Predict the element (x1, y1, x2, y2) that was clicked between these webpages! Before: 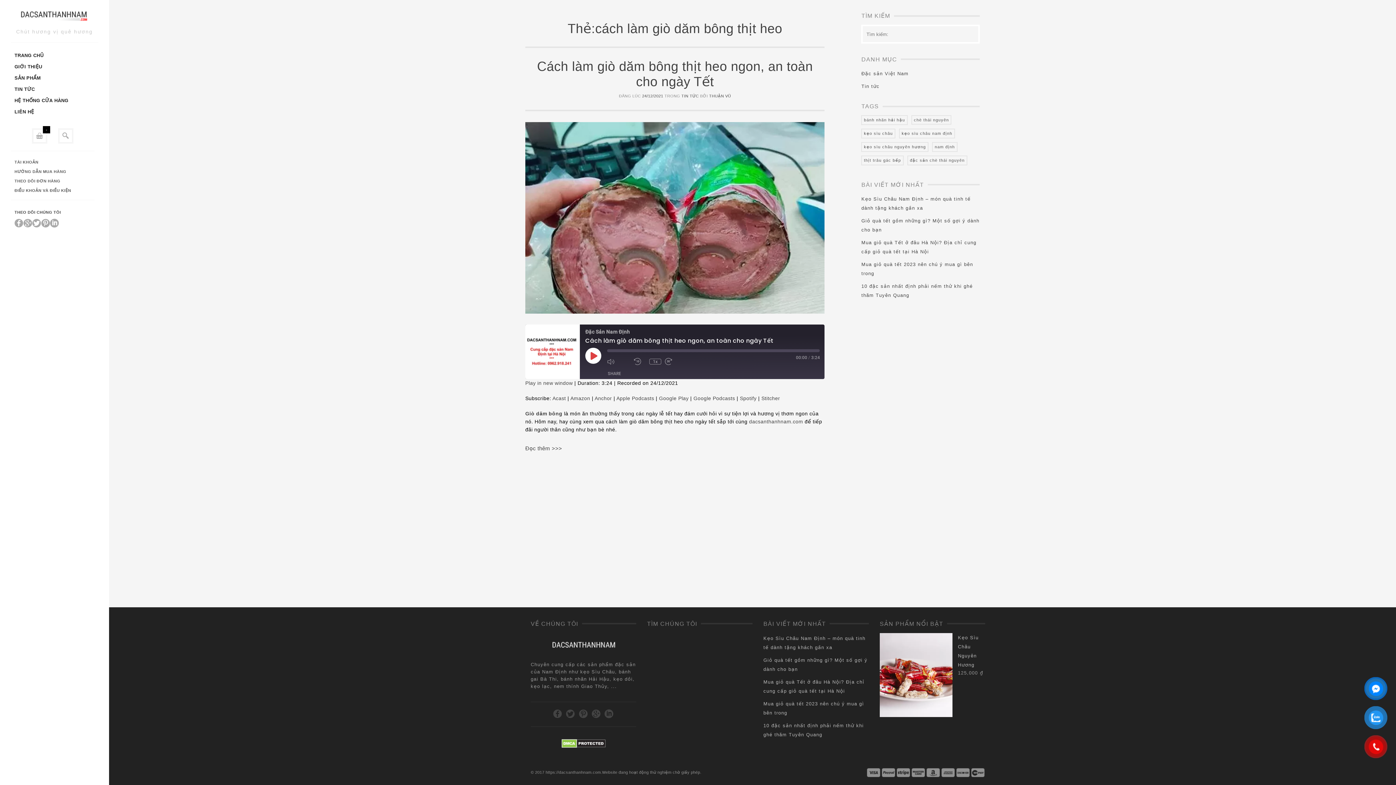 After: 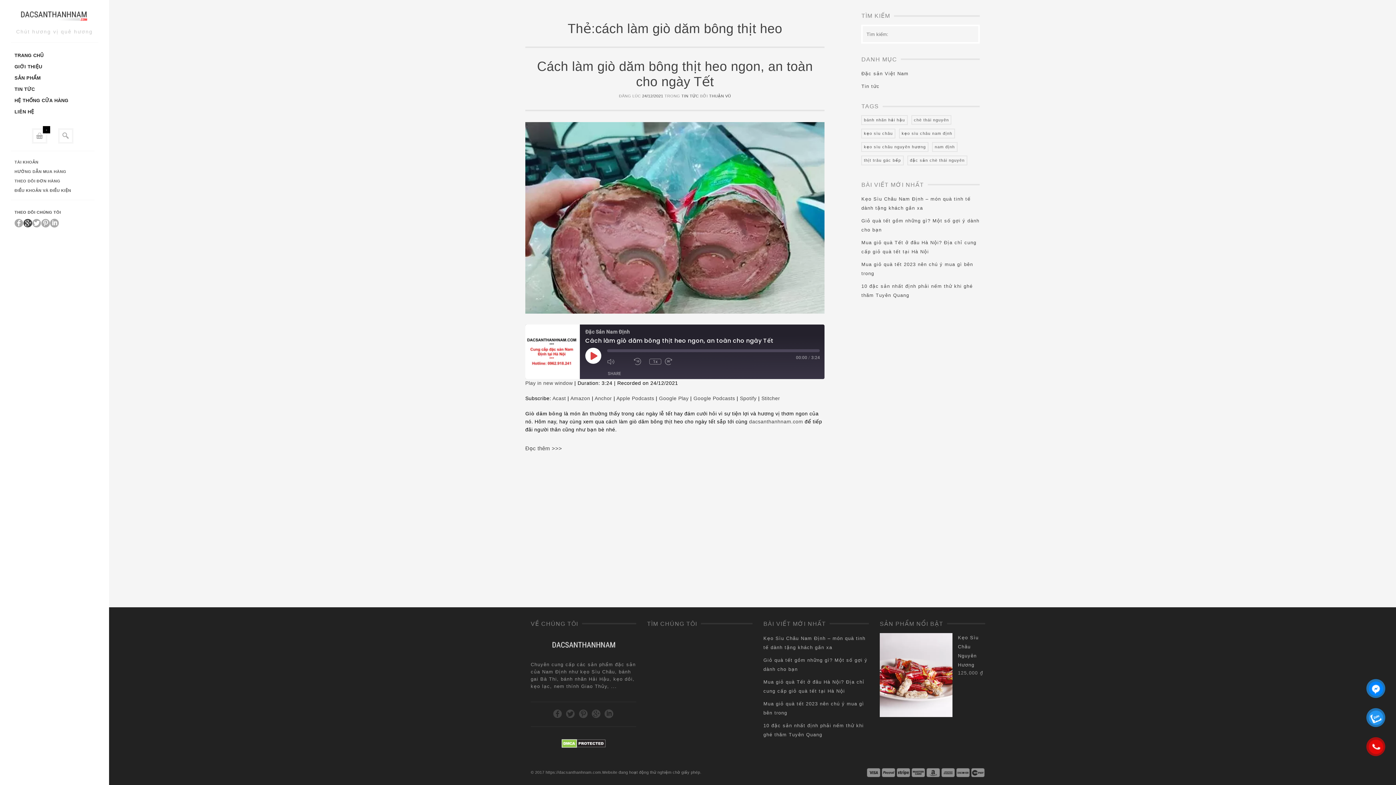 Action: bbox: (23, 218, 32, 228)